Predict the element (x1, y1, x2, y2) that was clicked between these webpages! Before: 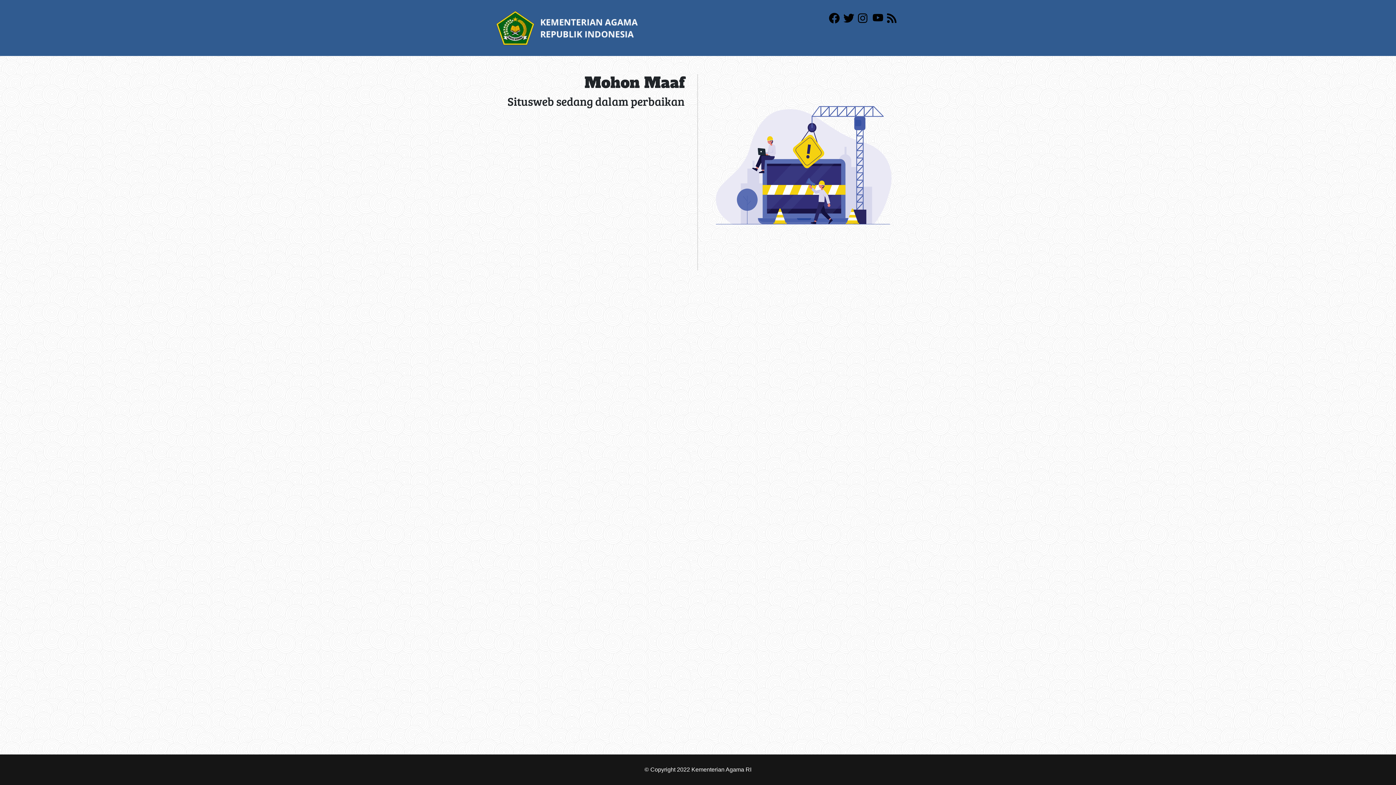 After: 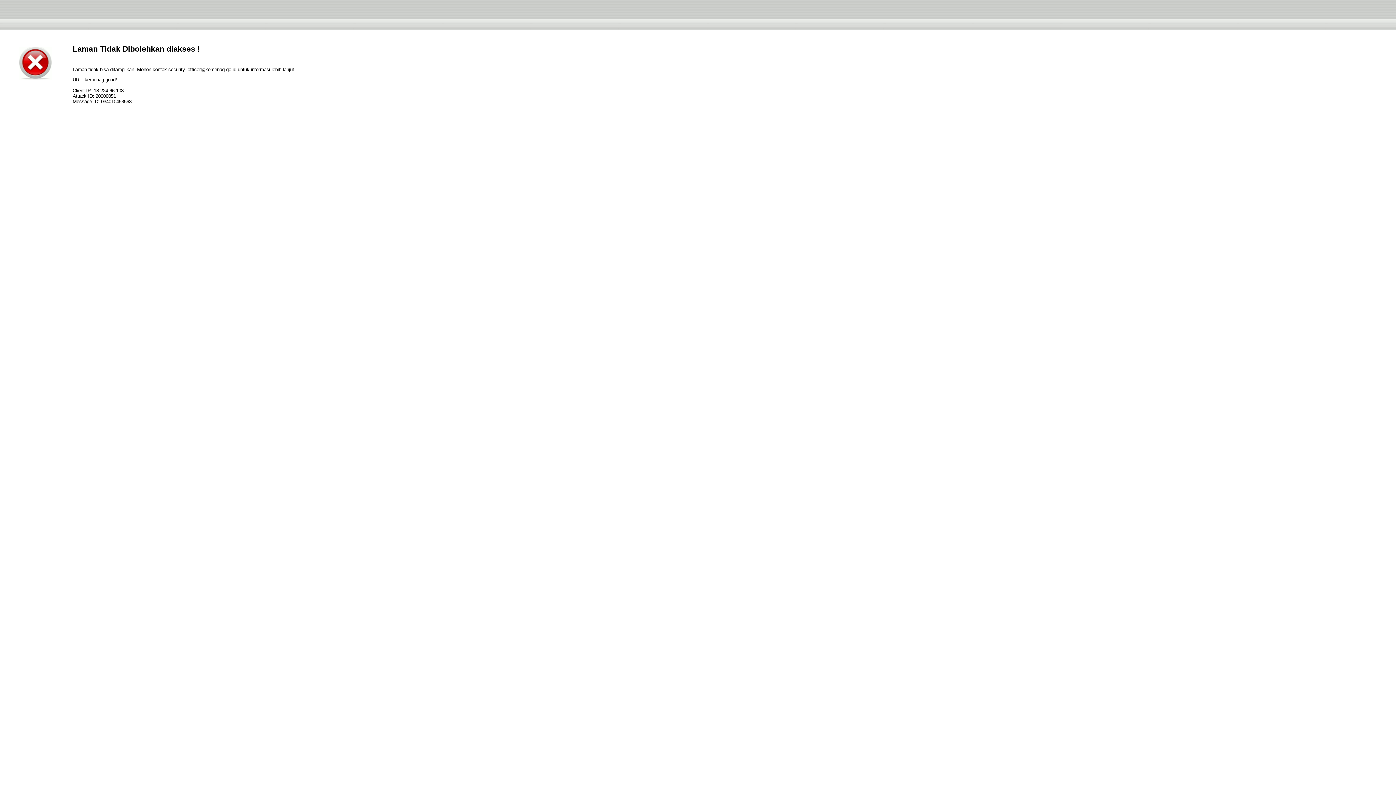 Action: bbox: (496, 24, 638, 30)